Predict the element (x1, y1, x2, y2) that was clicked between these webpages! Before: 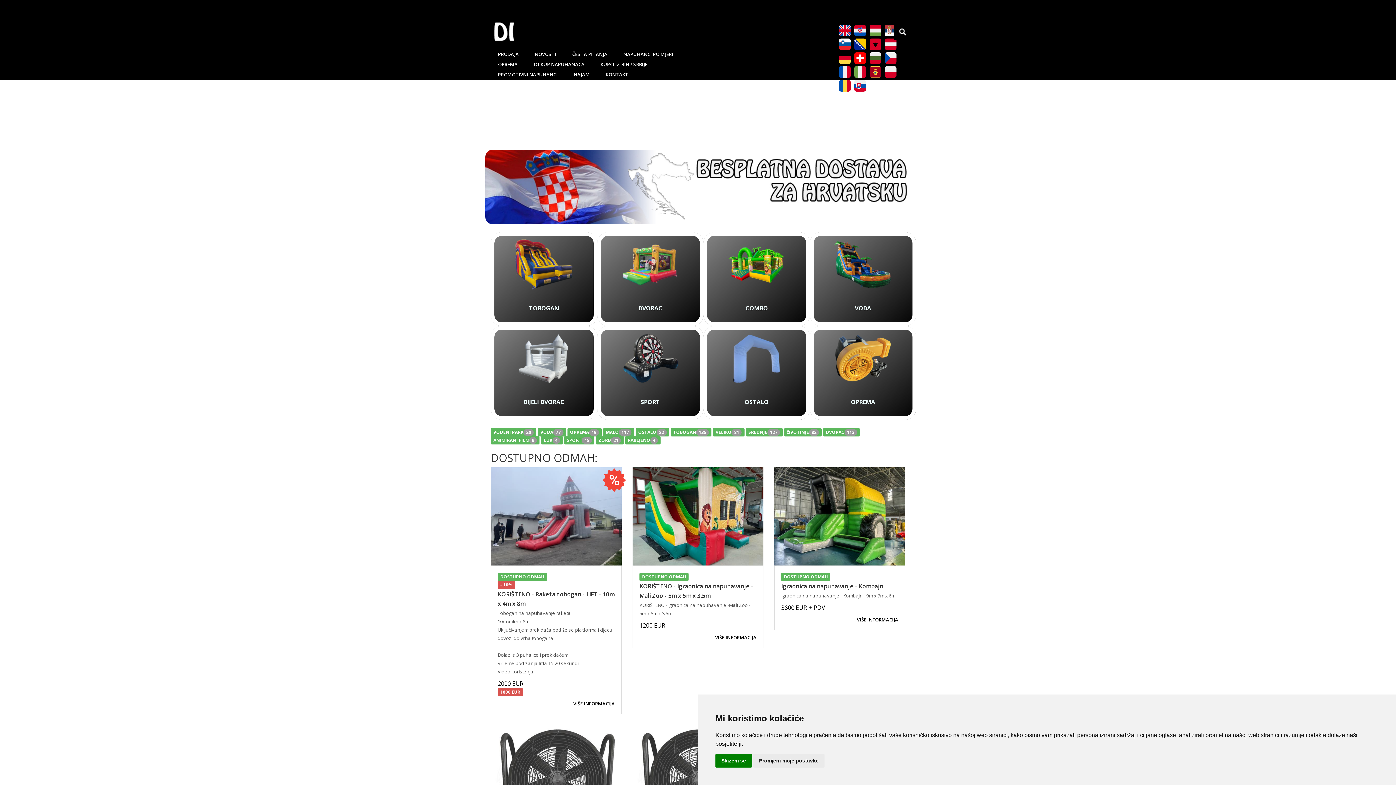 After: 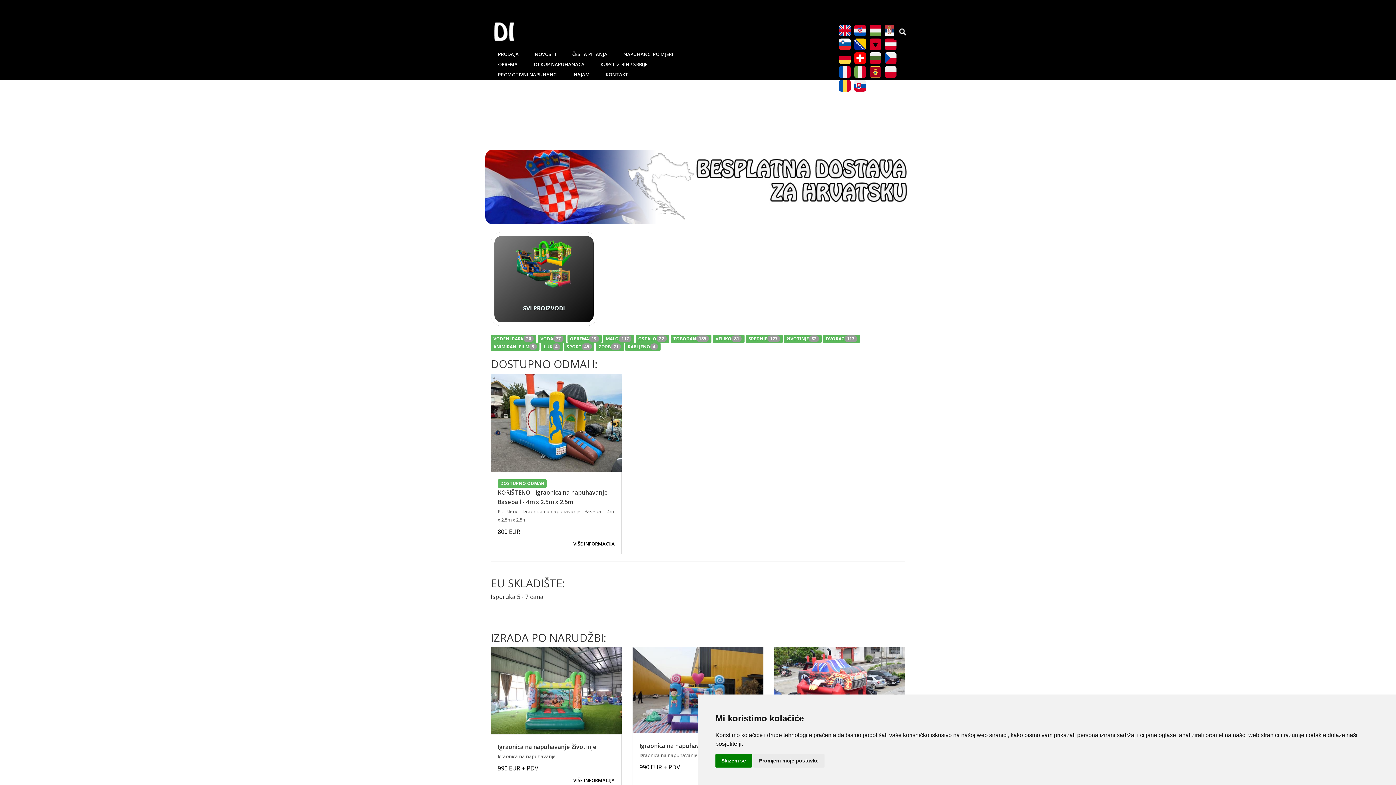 Action: bbox: (602, 239, 698, 289)